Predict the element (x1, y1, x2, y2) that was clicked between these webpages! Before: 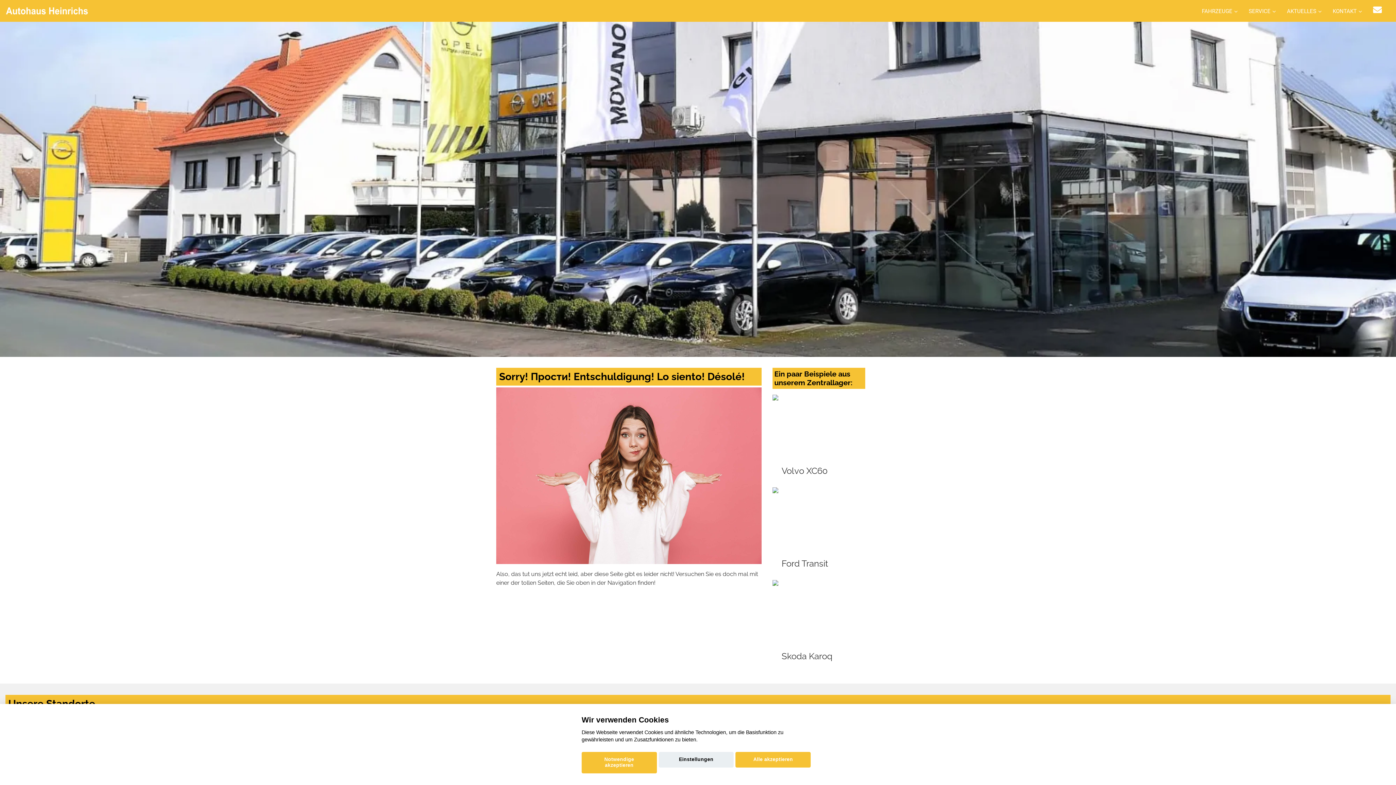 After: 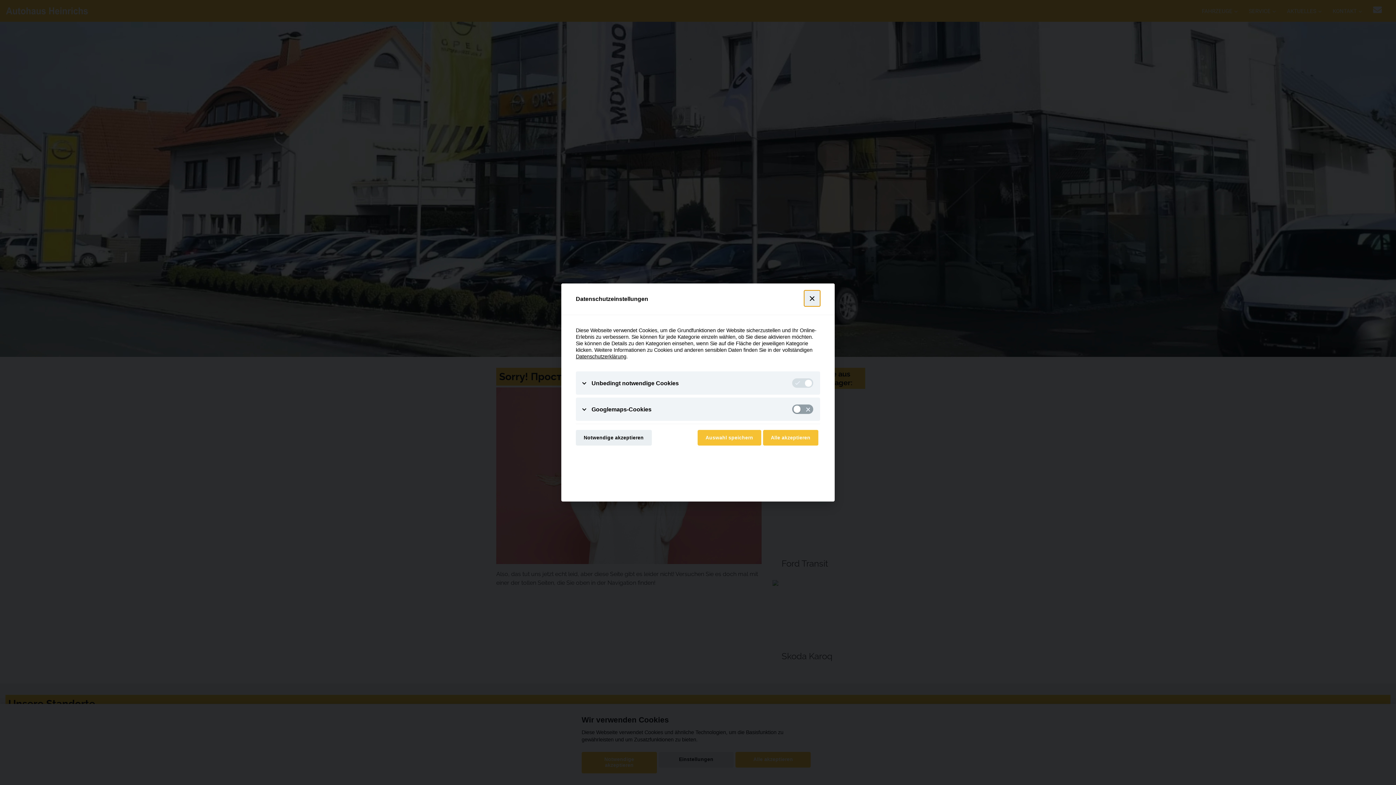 Action: bbox: (658, 752, 733, 768) label: Einstellungen